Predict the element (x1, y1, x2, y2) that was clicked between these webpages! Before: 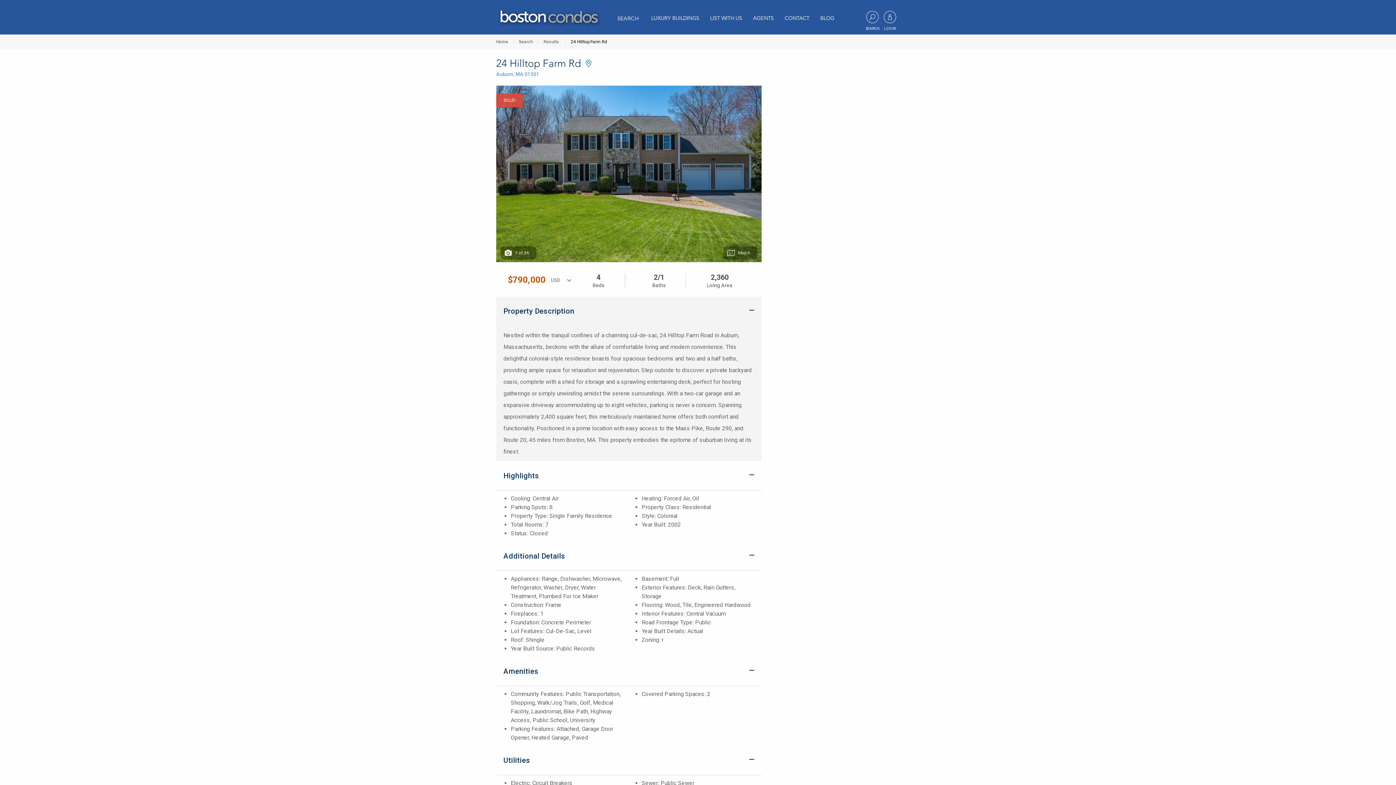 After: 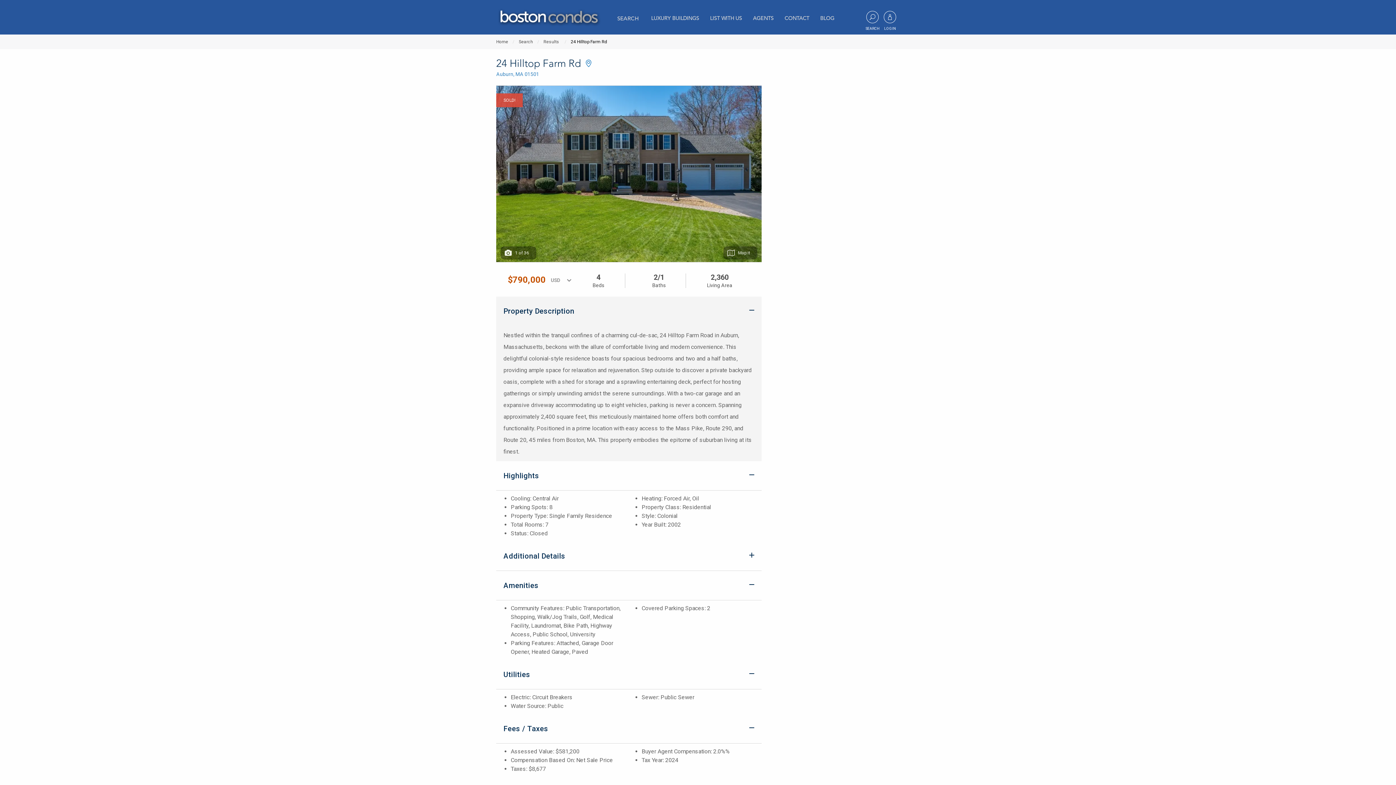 Action: bbox: (496, 541, 761, 571) label: Additional Details